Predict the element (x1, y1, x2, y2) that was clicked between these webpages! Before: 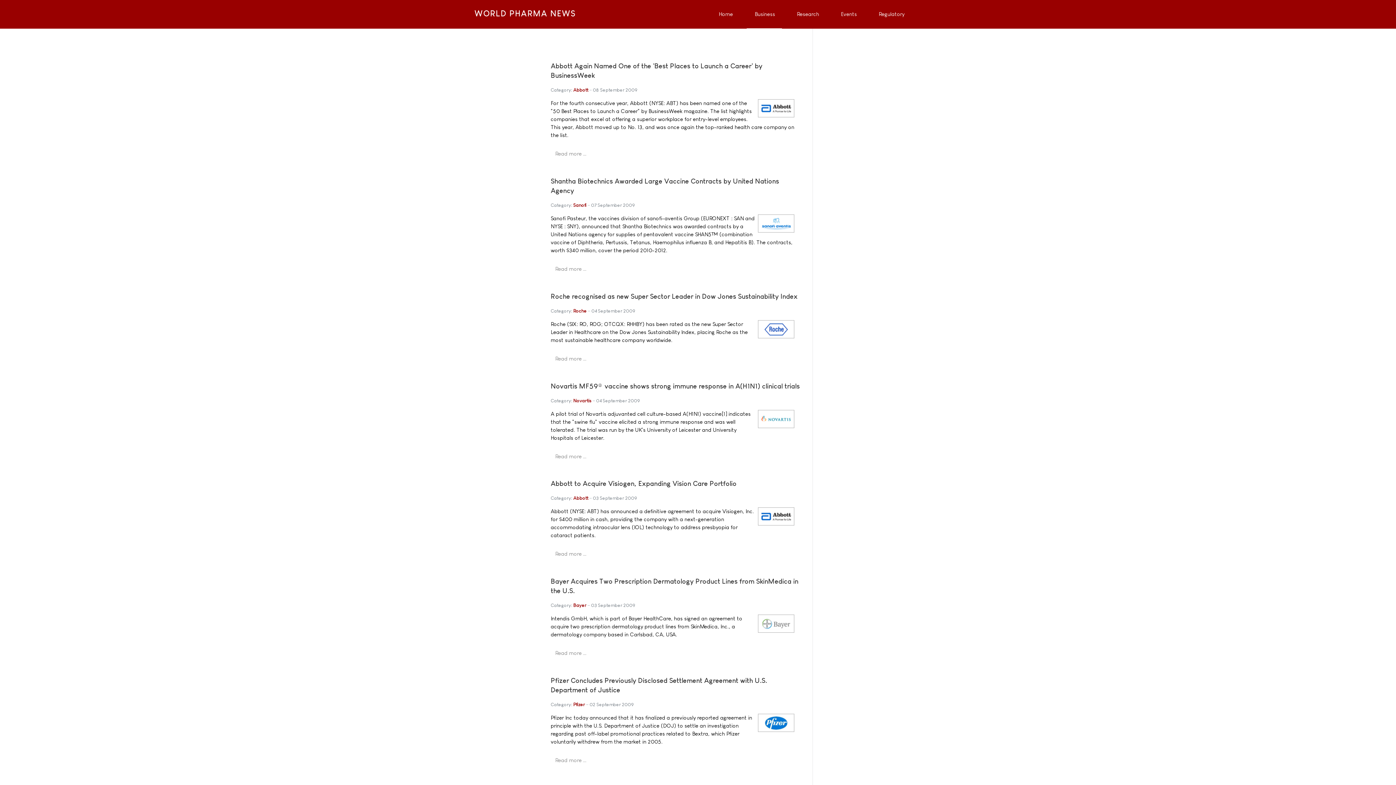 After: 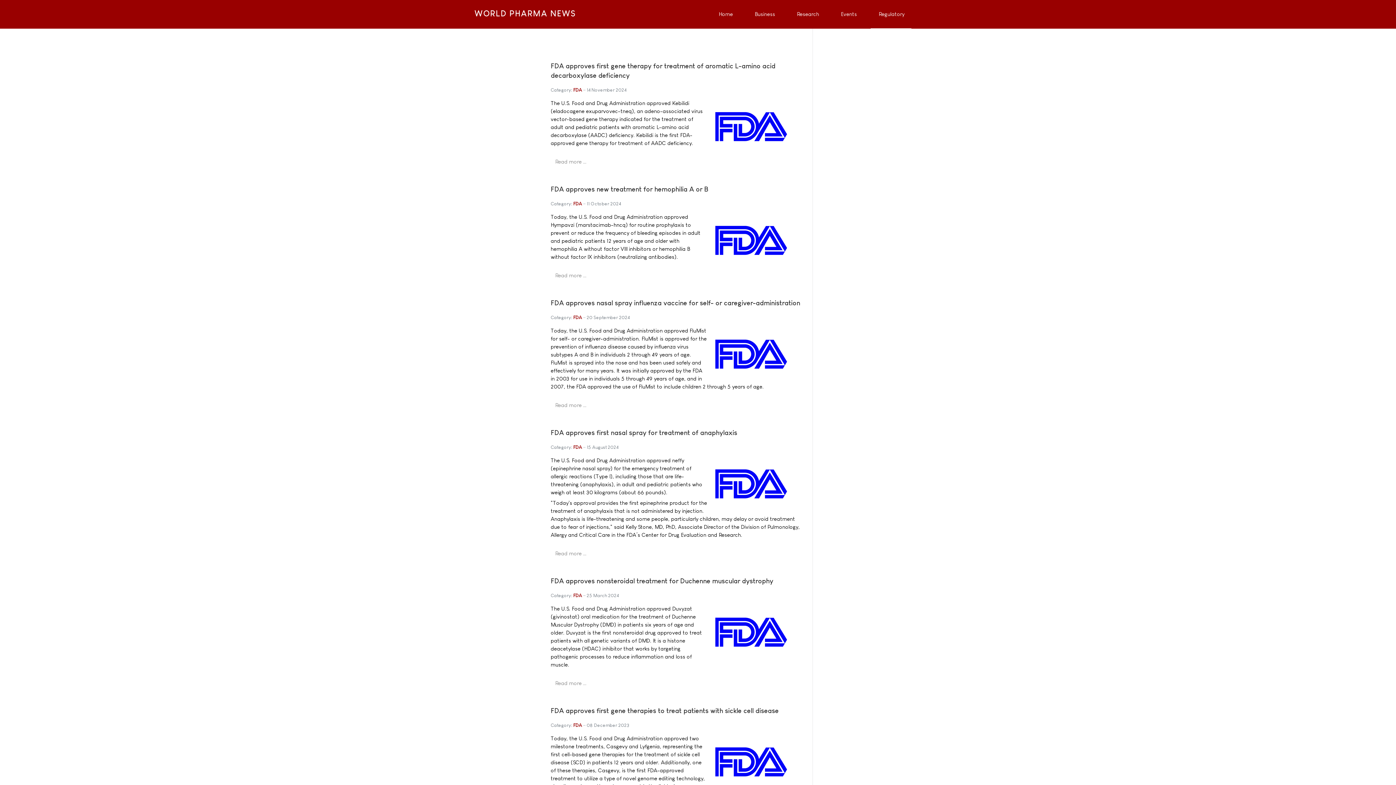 Action: label: Regulatory bbox: (870, 0, 911, 28)